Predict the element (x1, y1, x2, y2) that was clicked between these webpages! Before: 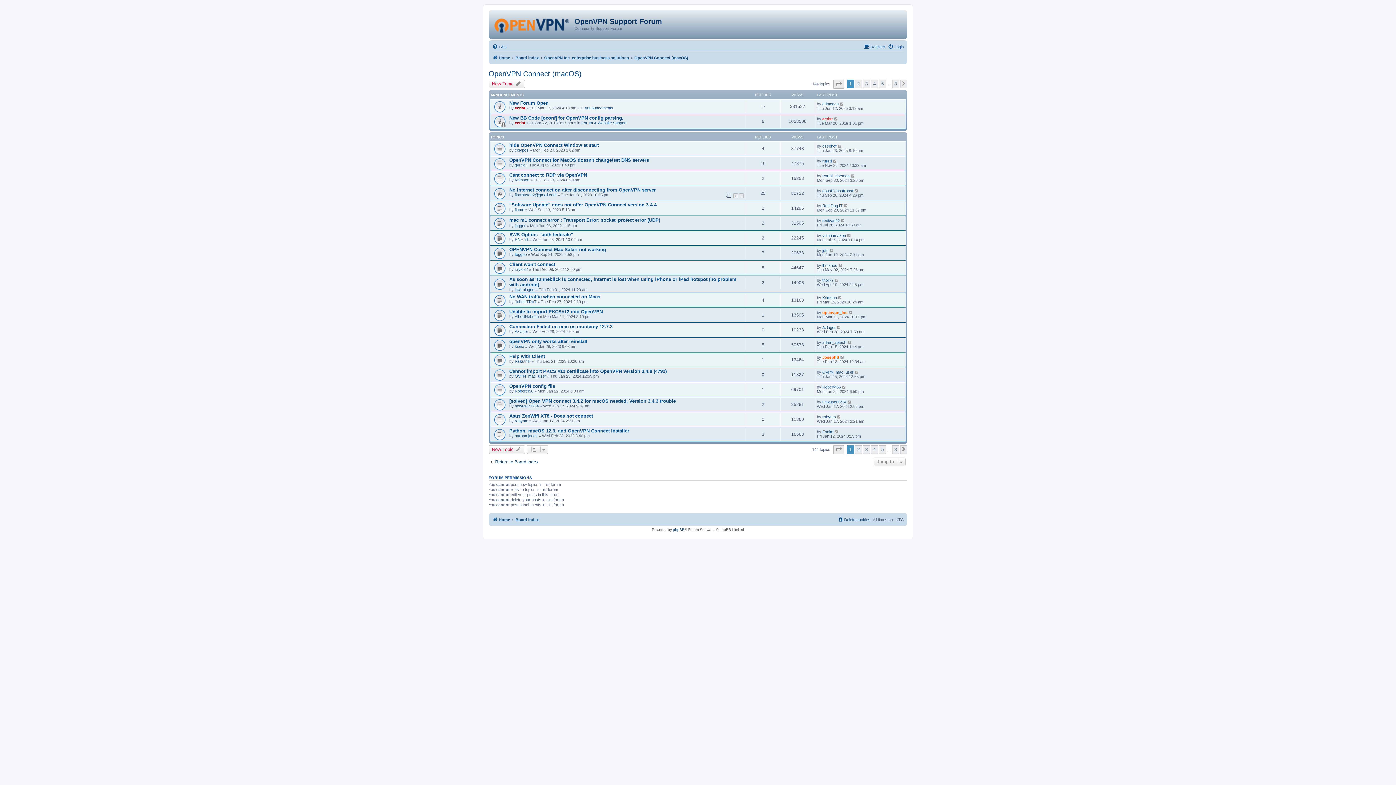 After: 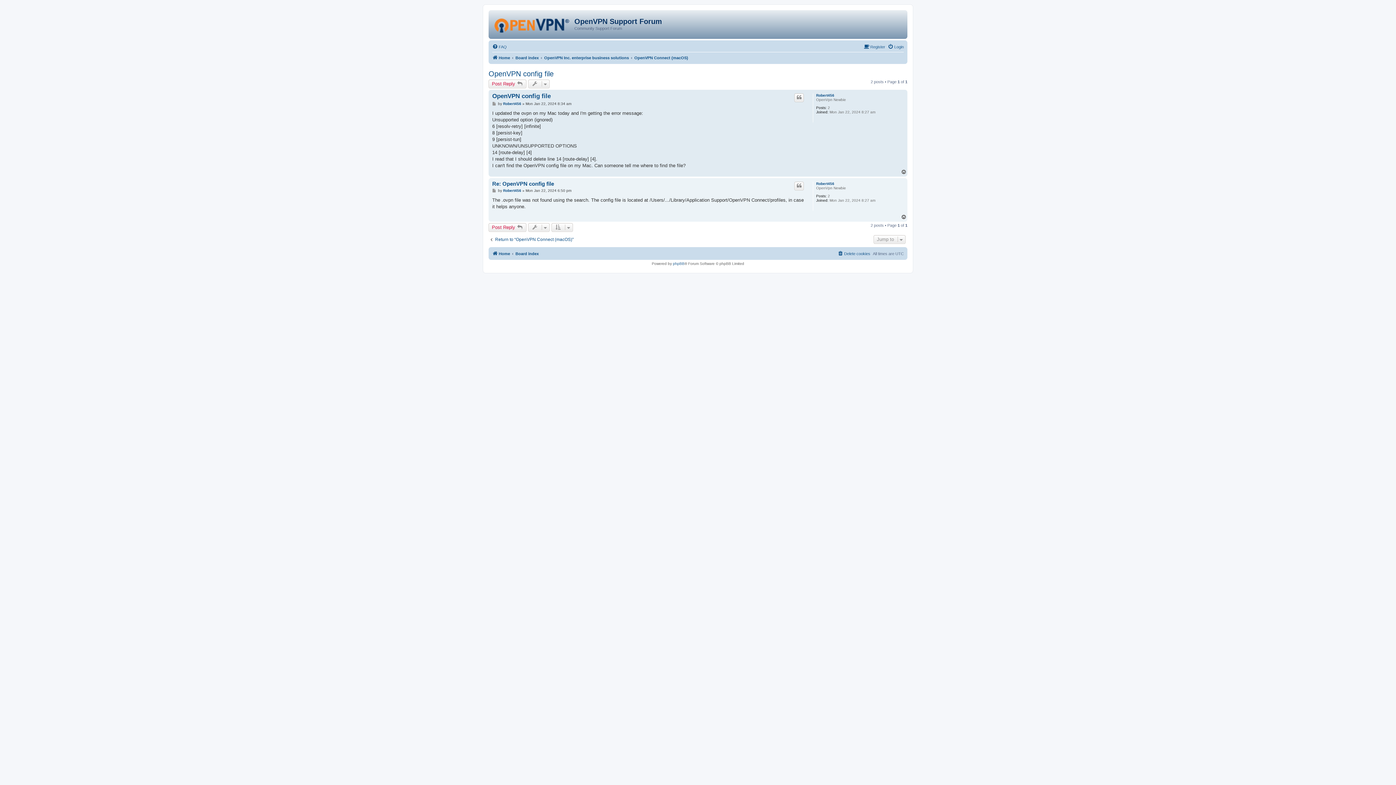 Action: label: OpenVPN config file bbox: (509, 383, 555, 388)